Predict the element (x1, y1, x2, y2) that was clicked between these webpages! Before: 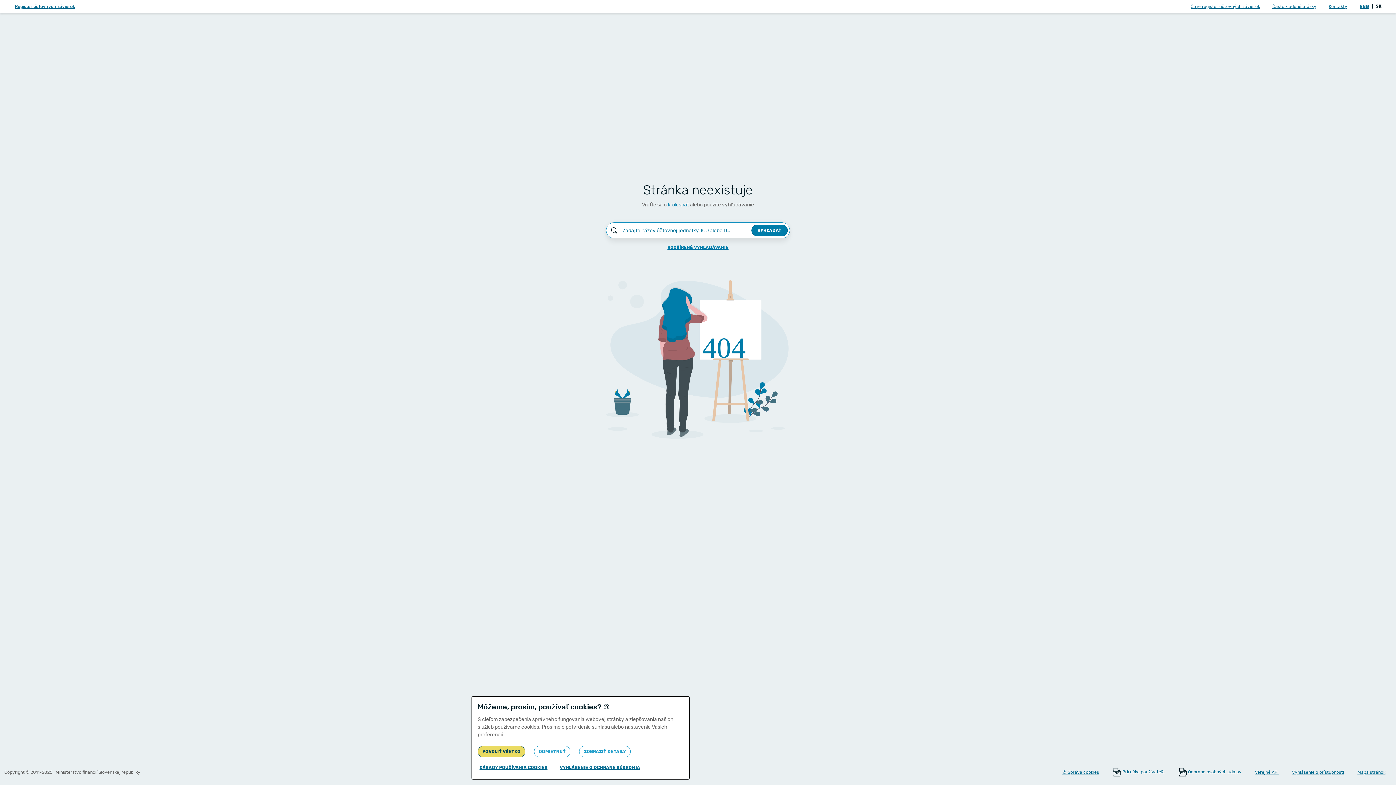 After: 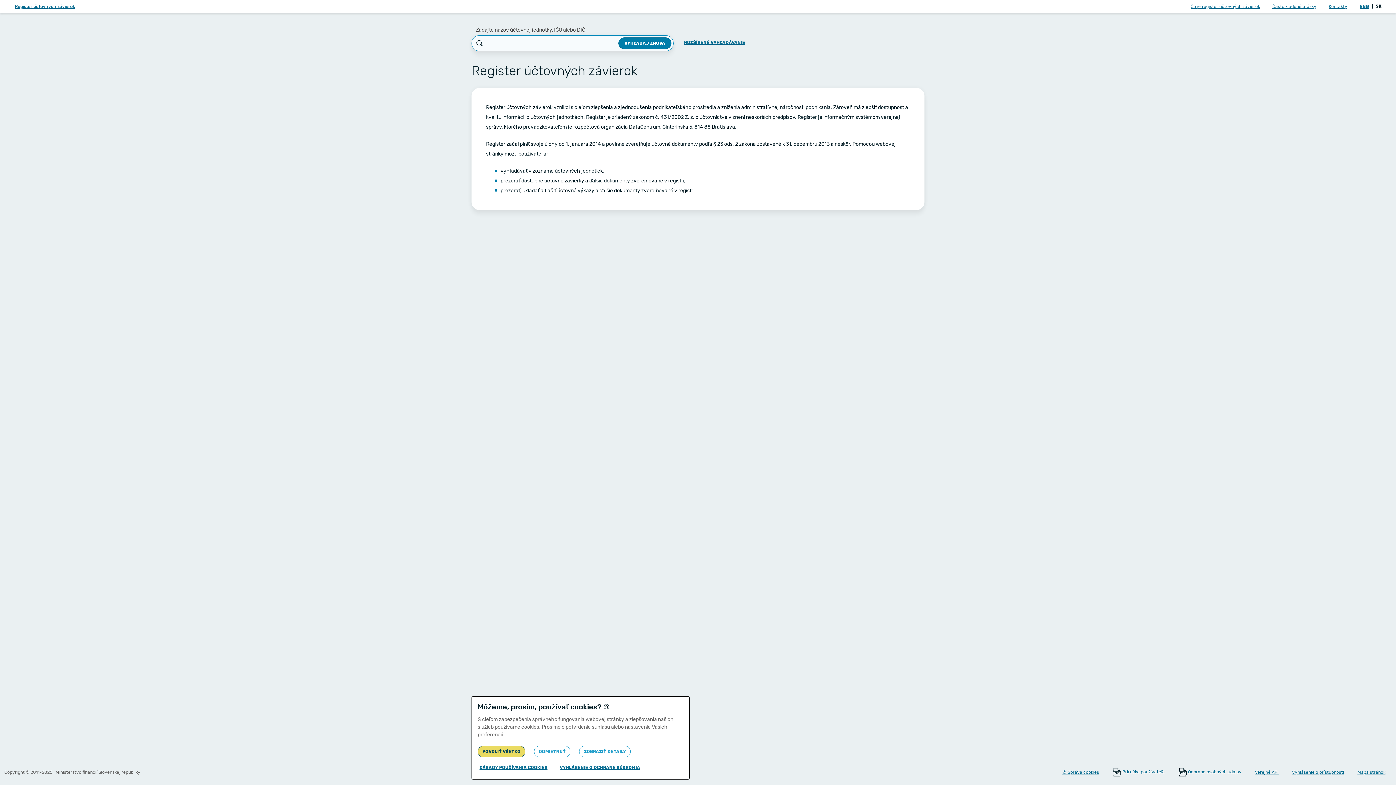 Action: label: Čo je register účtovných závierok bbox: (1184, 0, 1266, 12)